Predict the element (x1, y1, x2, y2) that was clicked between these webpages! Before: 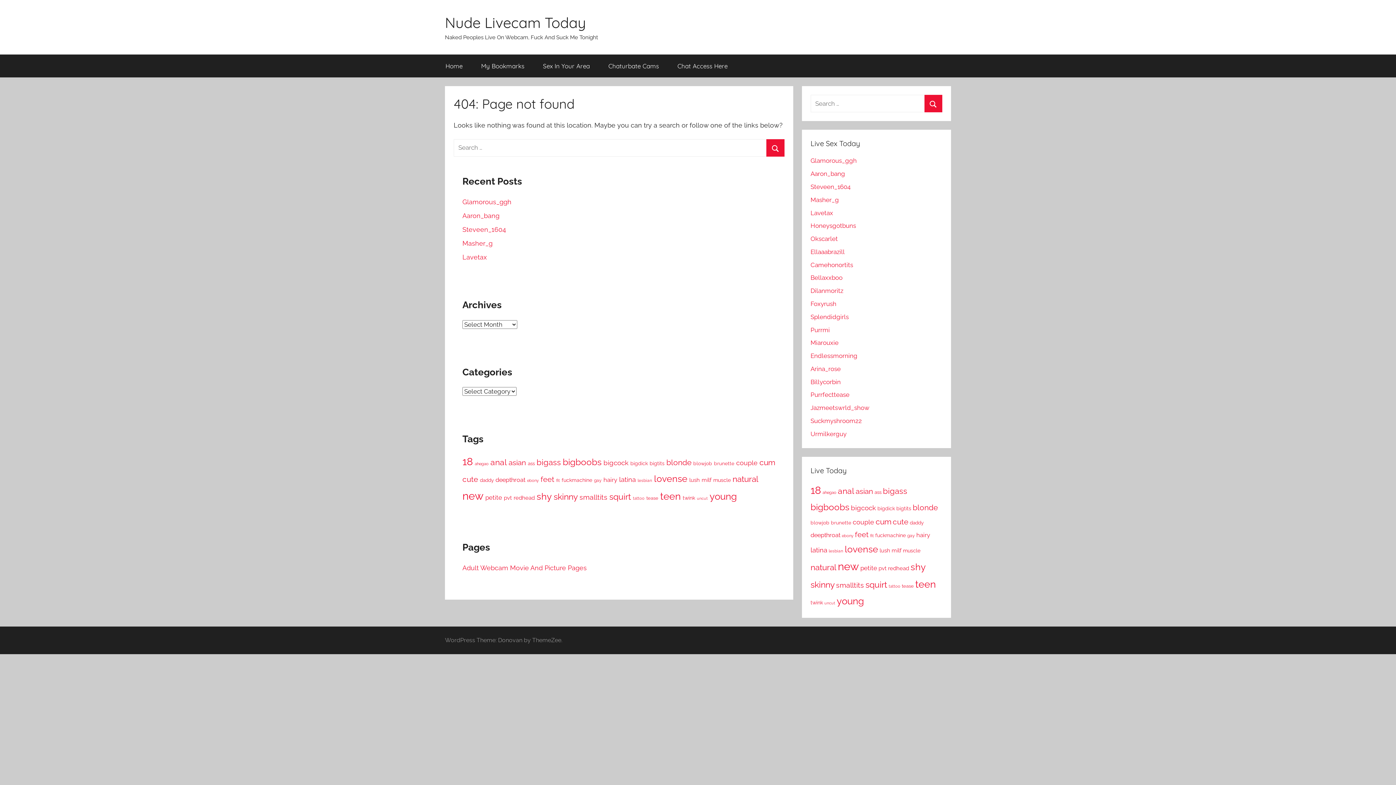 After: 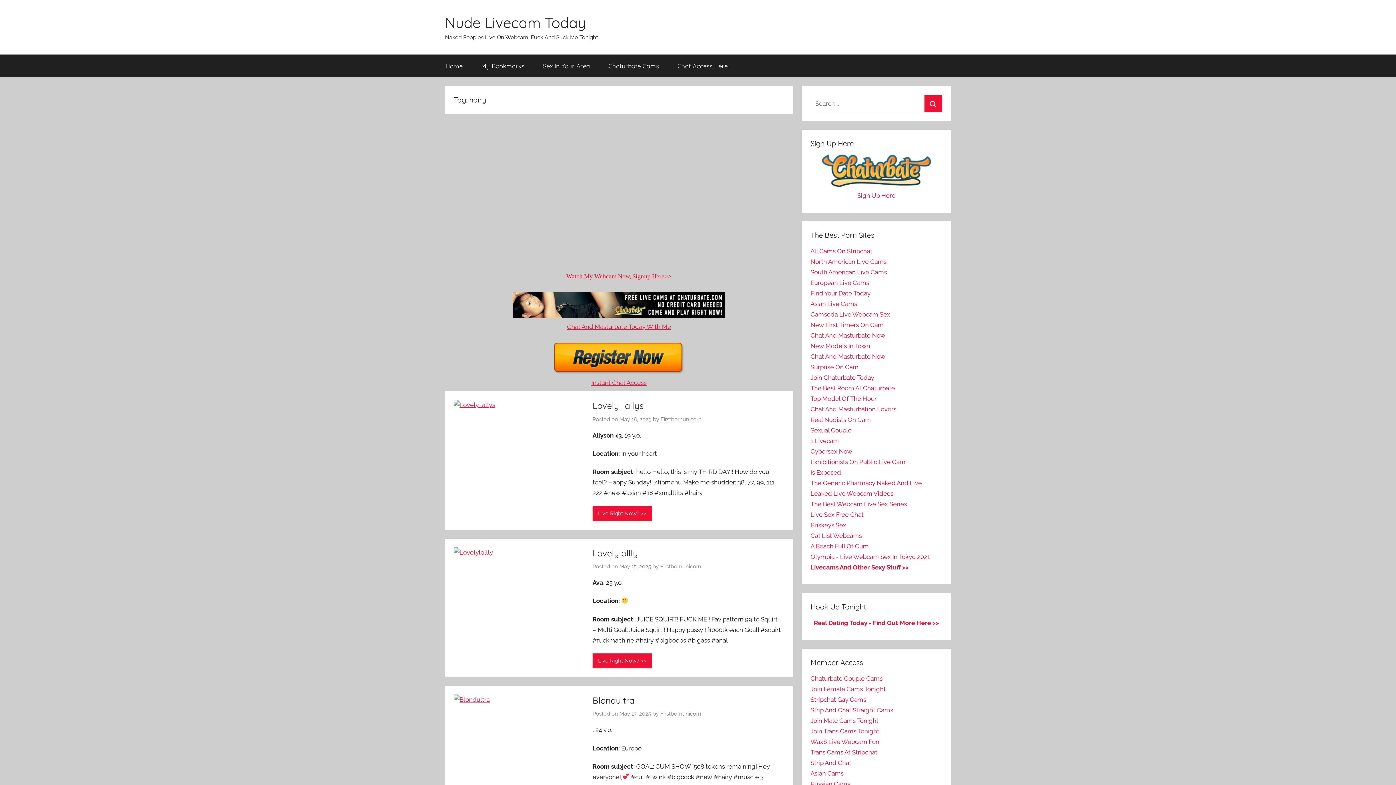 Action: label: hairy (283 items) bbox: (603, 476, 617, 483)